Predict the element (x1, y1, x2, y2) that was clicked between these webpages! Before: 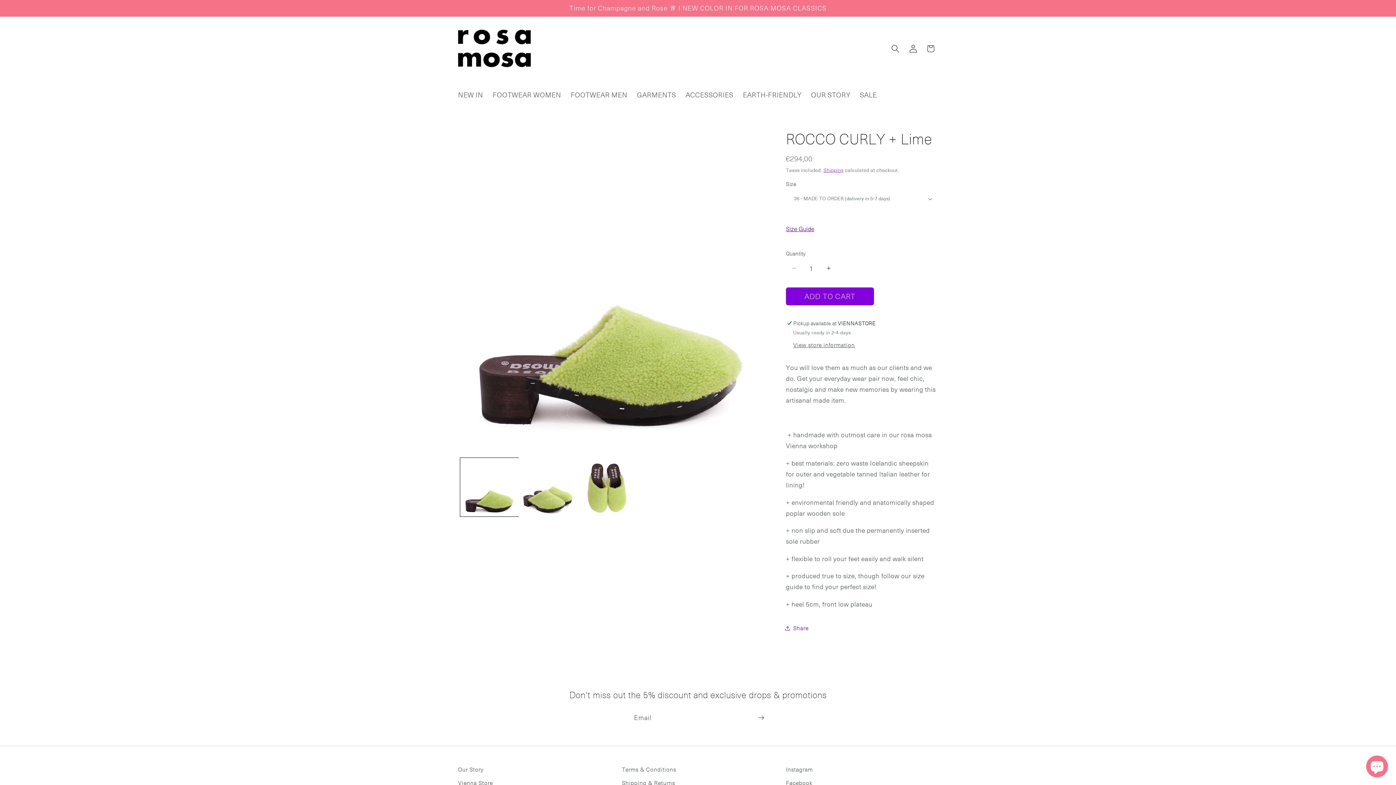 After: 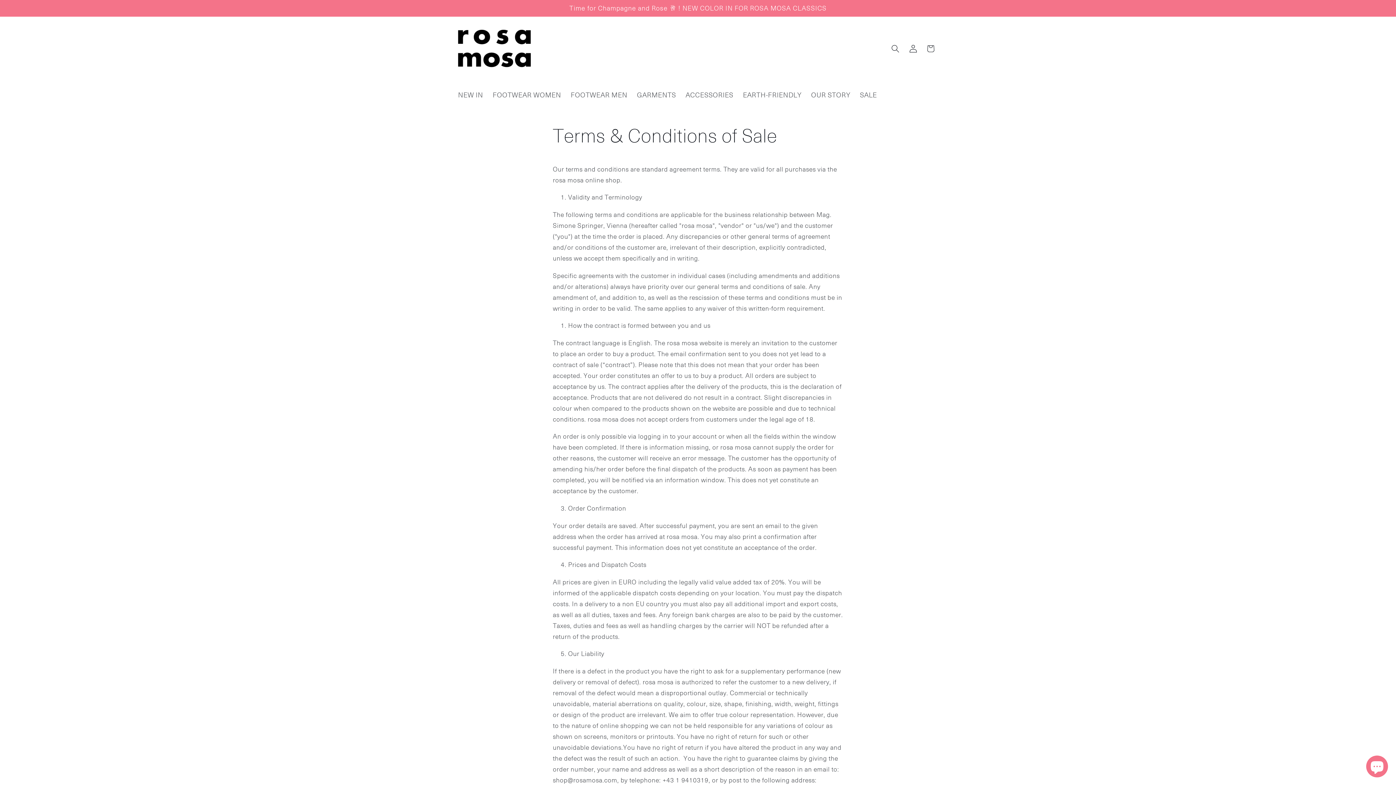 Action: bbox: (622, 765, 676, 776) label: Terms & Conditions